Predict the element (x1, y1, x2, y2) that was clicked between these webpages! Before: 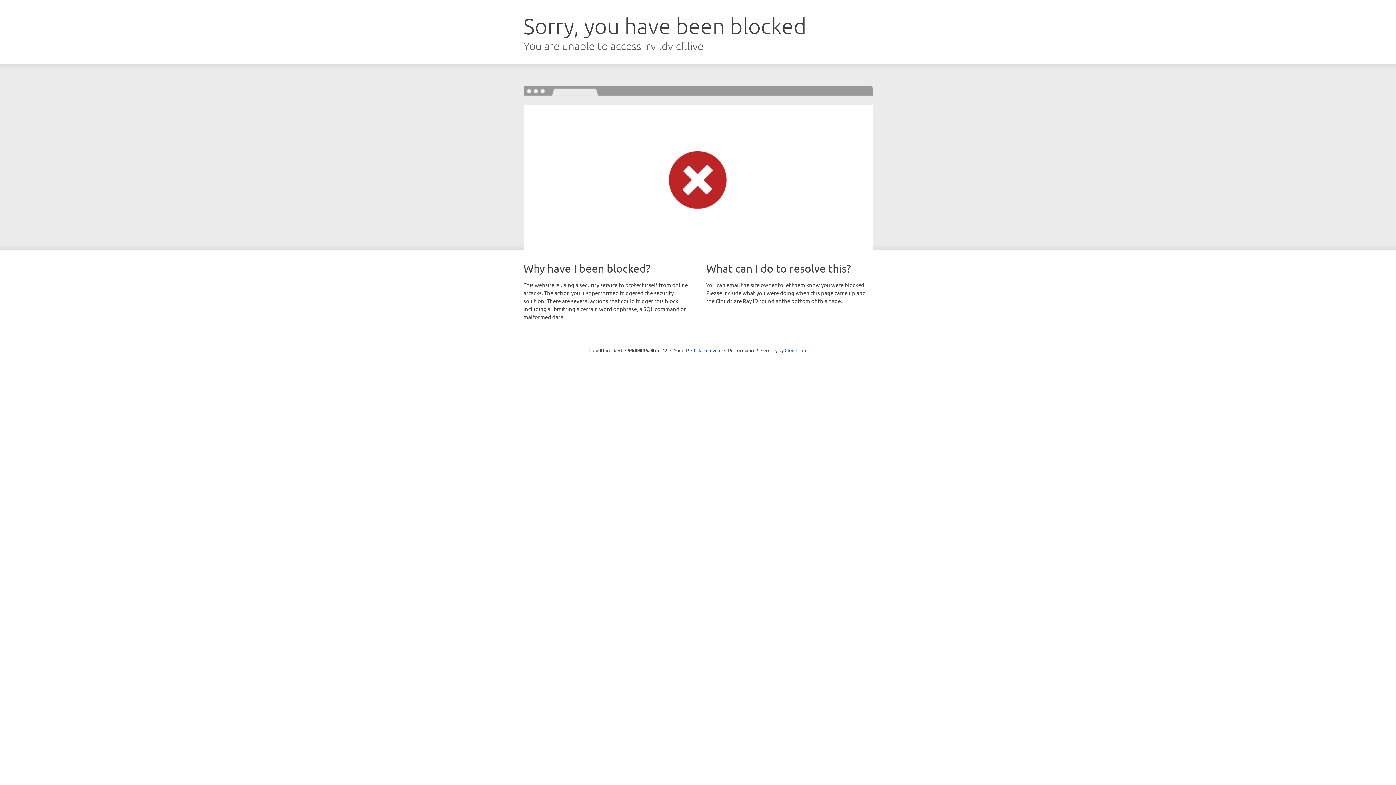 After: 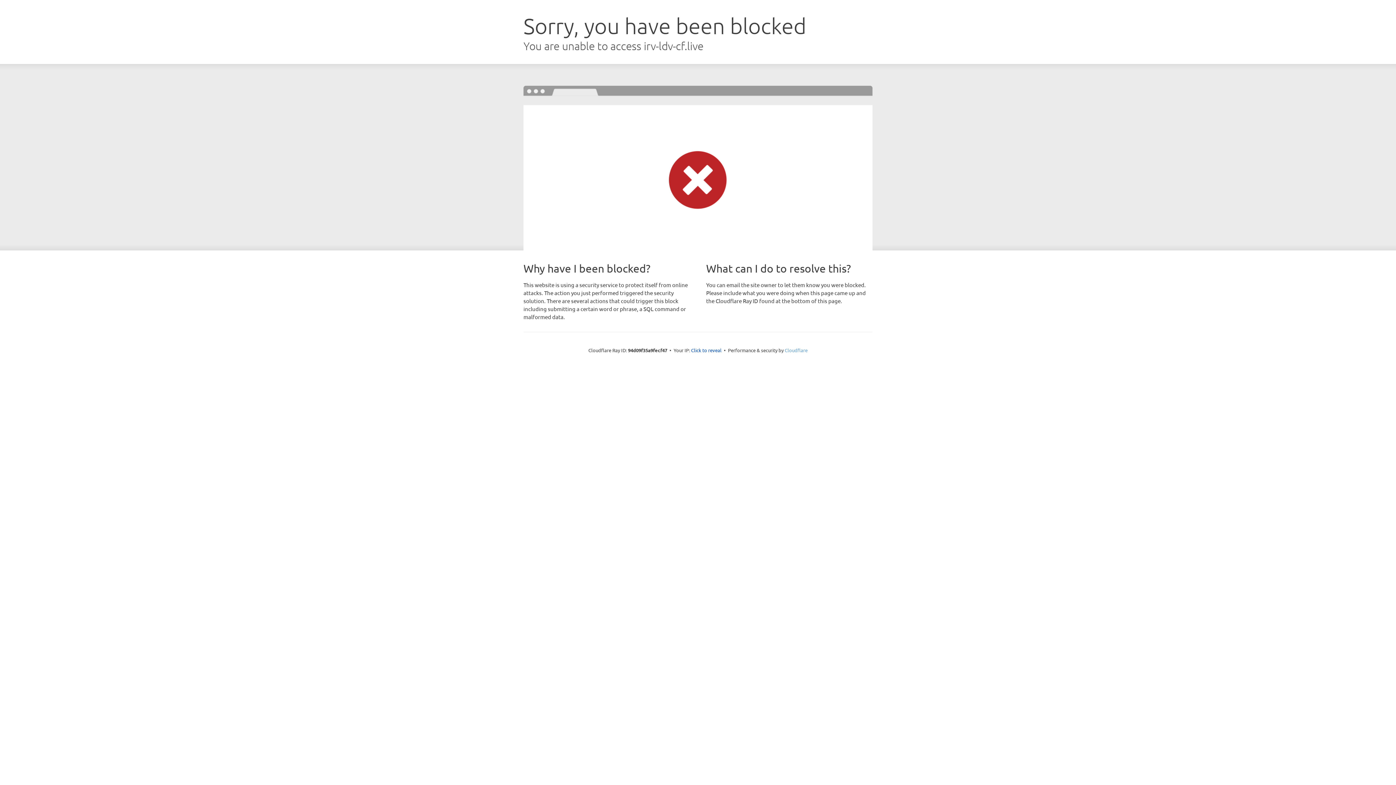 Action: label: Cloudflare bbox: (784, 347, 807, 353)